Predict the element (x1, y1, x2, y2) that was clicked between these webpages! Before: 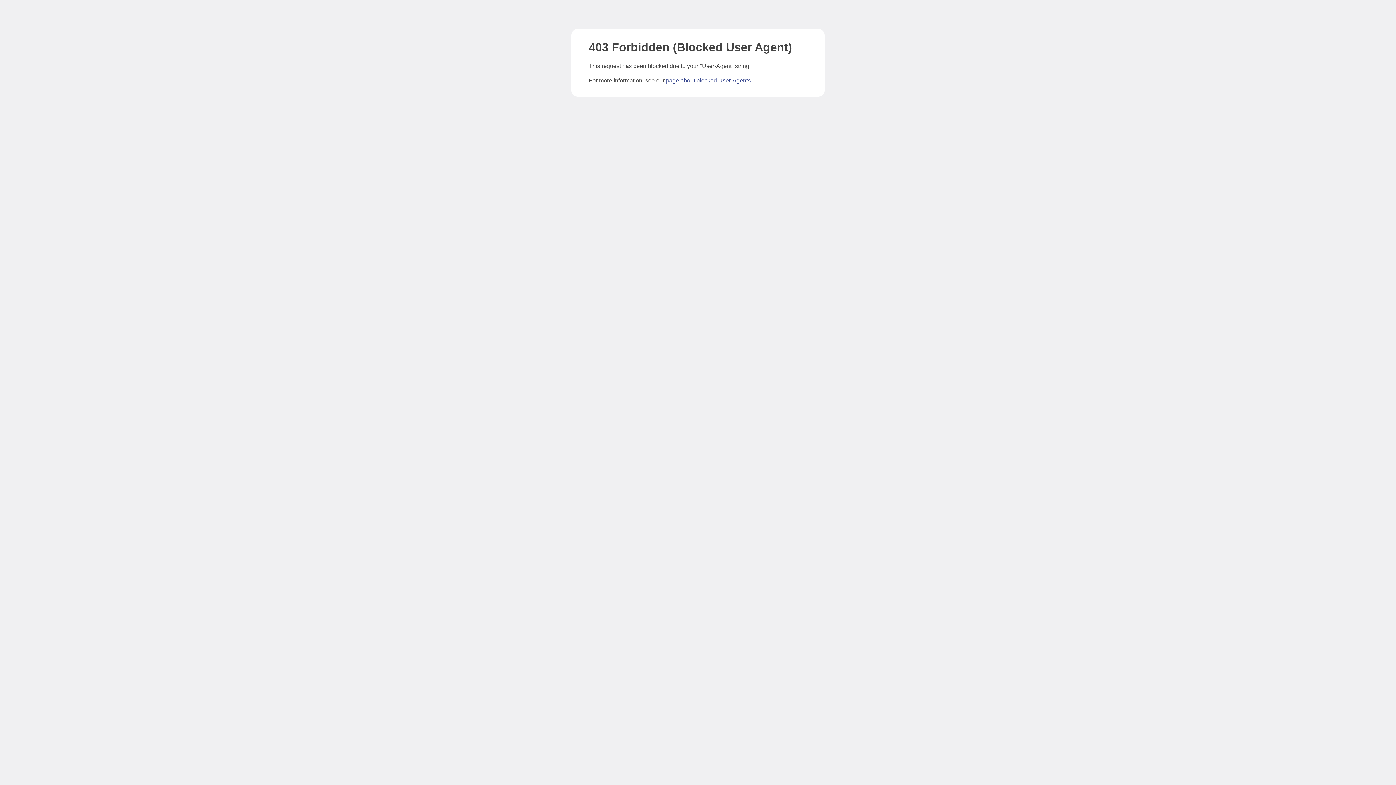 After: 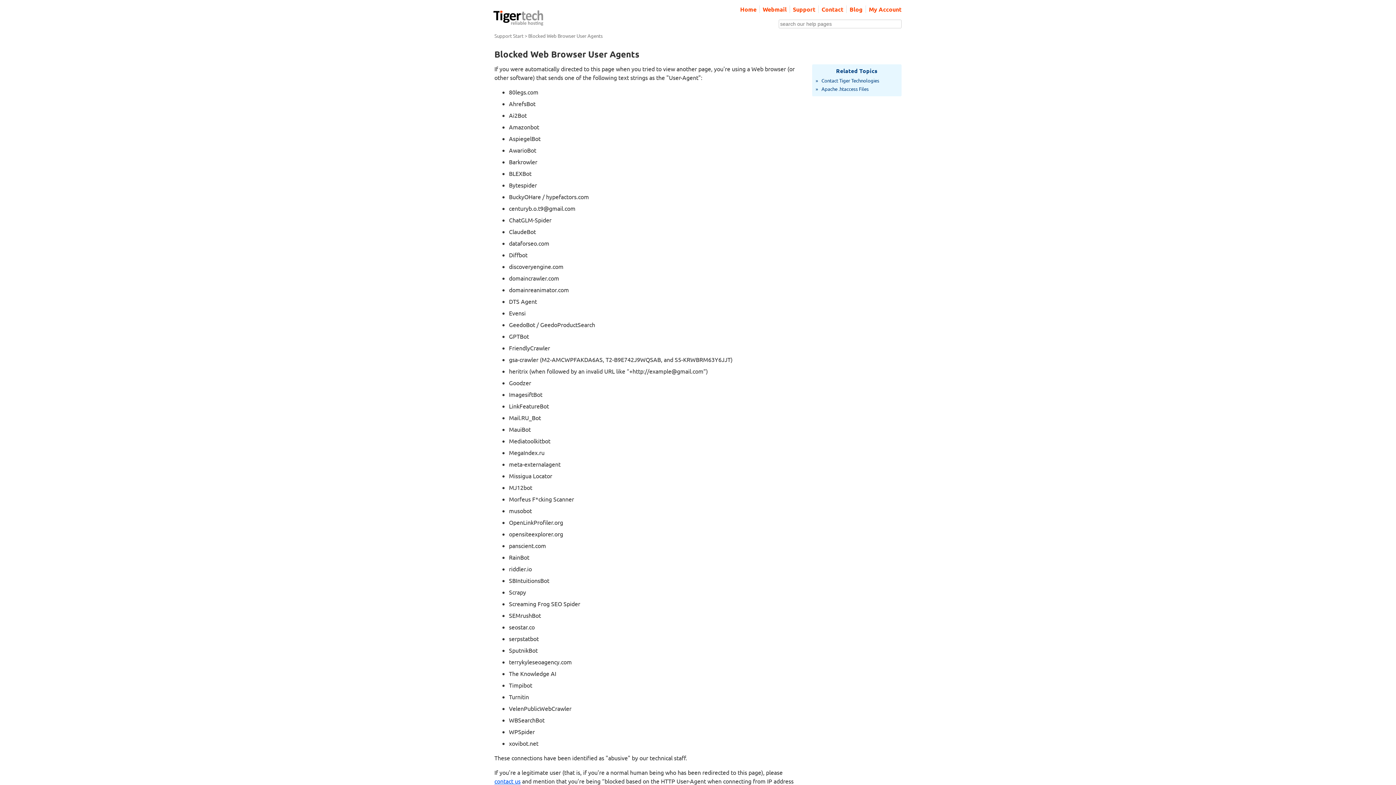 Action: bbox: (666, 77, 750, 83) label: page about blocked User-Agents